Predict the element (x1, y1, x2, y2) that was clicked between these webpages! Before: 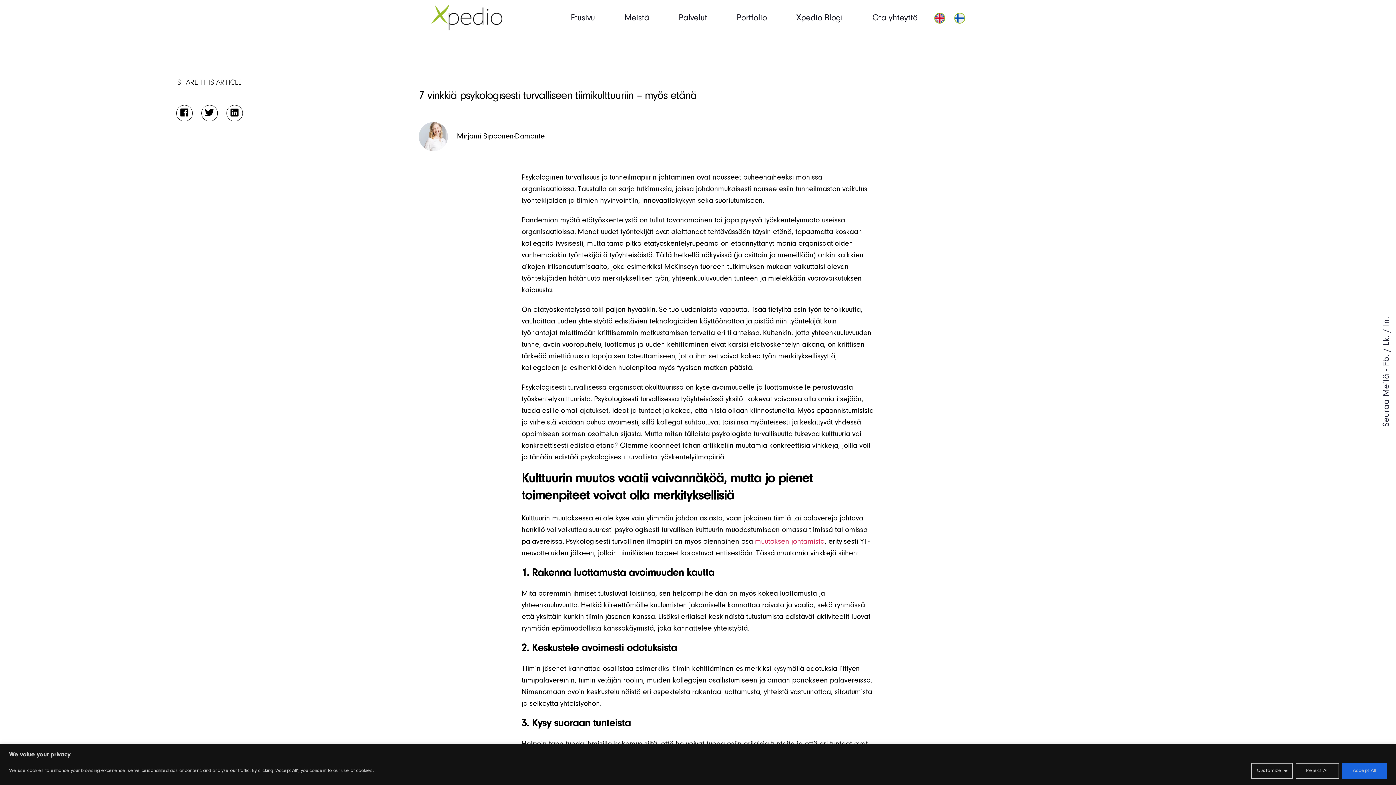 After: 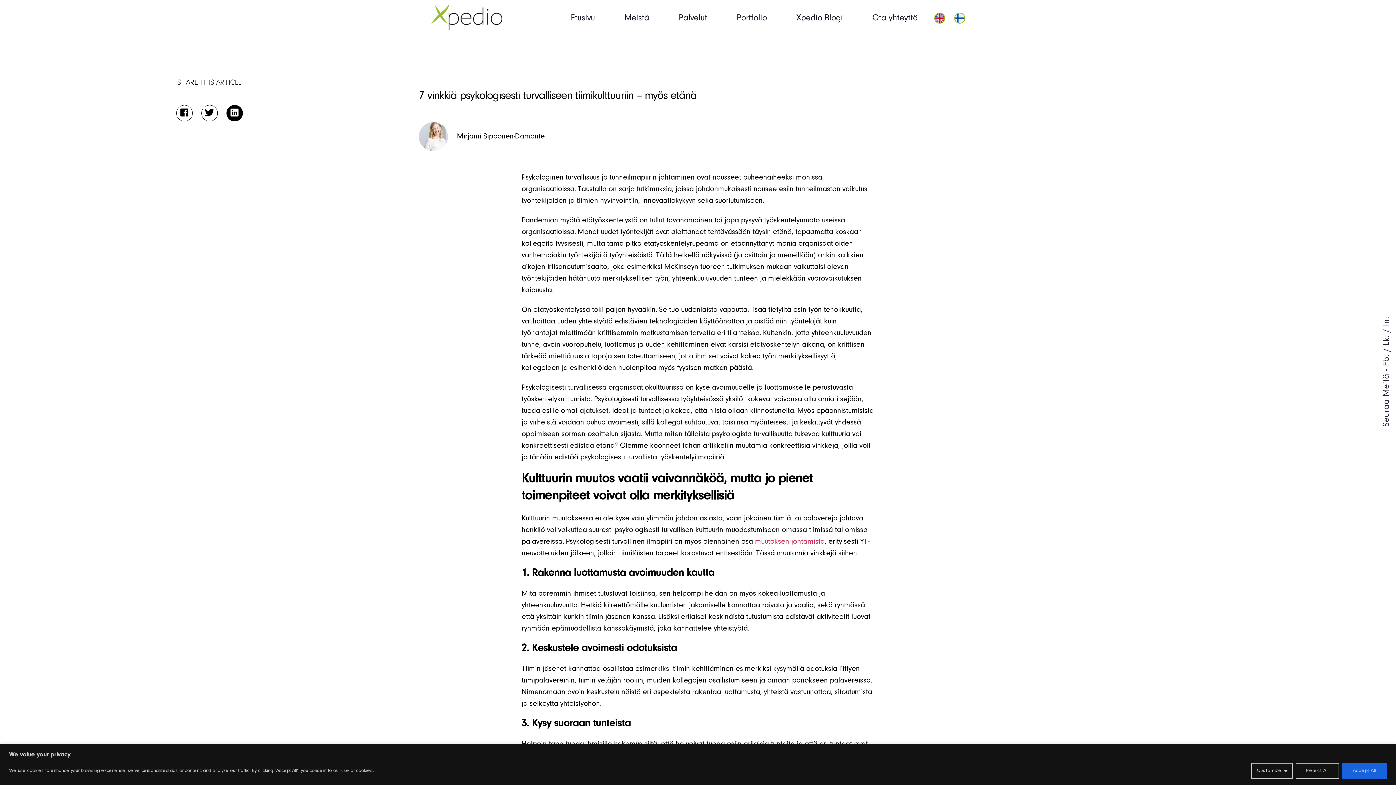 Action: bbox: (226, 105, 242, 121)